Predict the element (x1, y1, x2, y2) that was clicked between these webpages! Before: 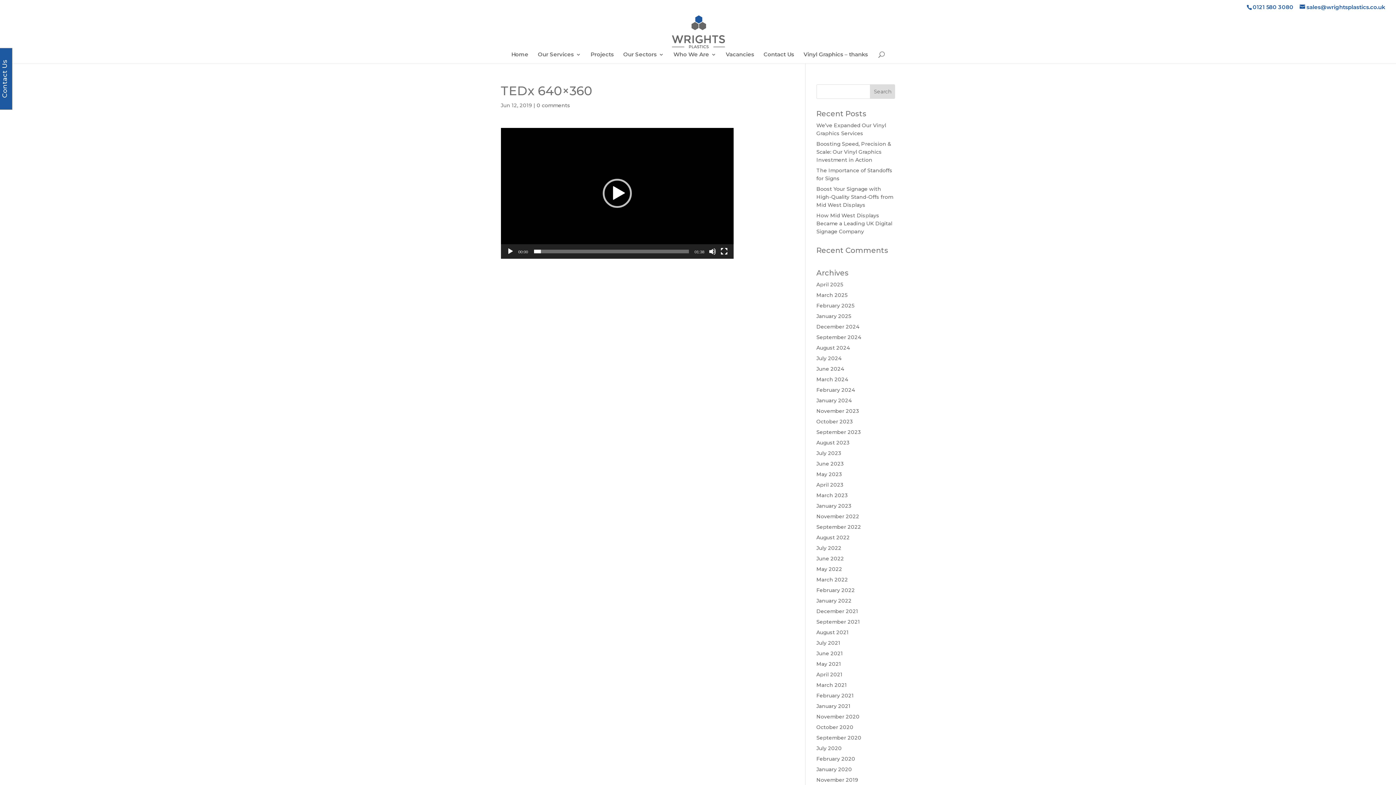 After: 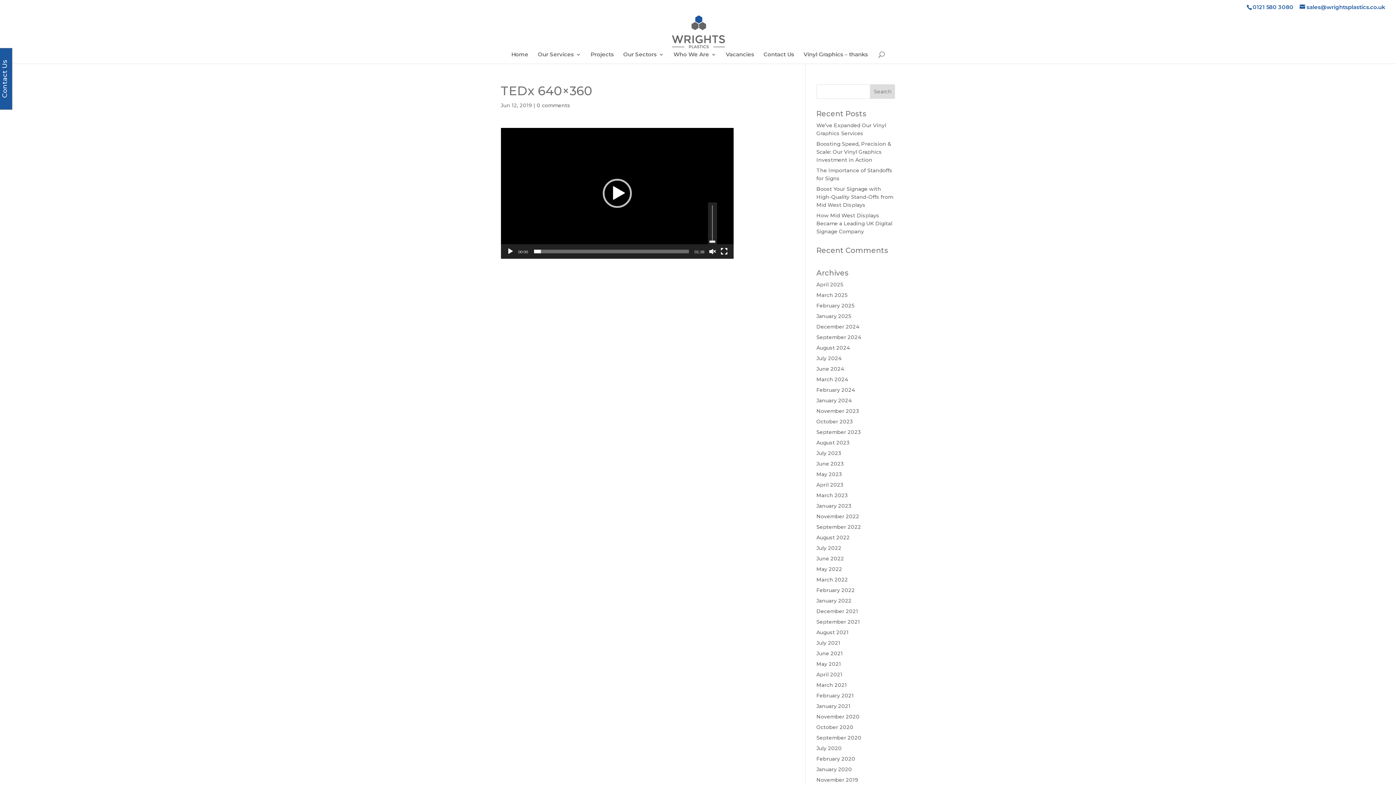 Action: label: Mute bbox: (708, 248, 716, 255)